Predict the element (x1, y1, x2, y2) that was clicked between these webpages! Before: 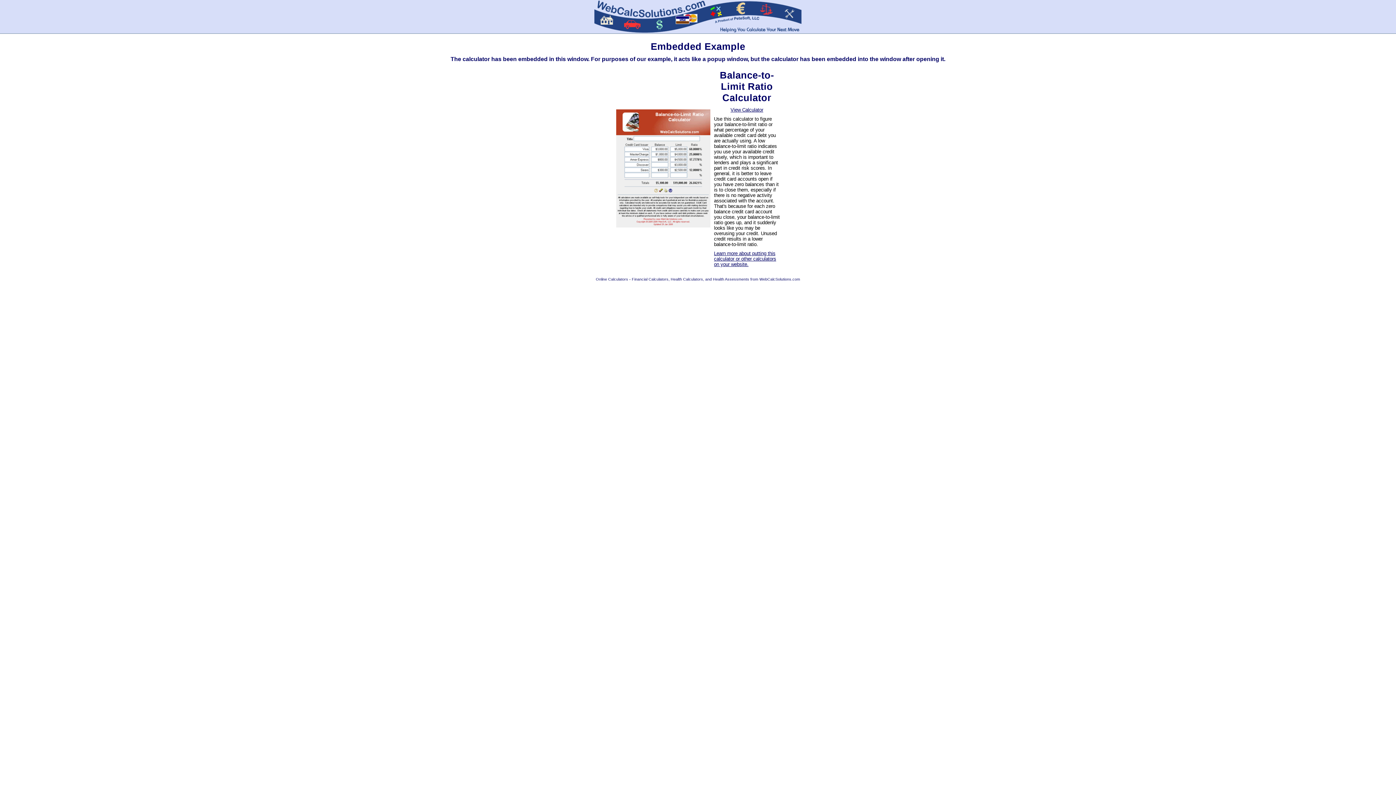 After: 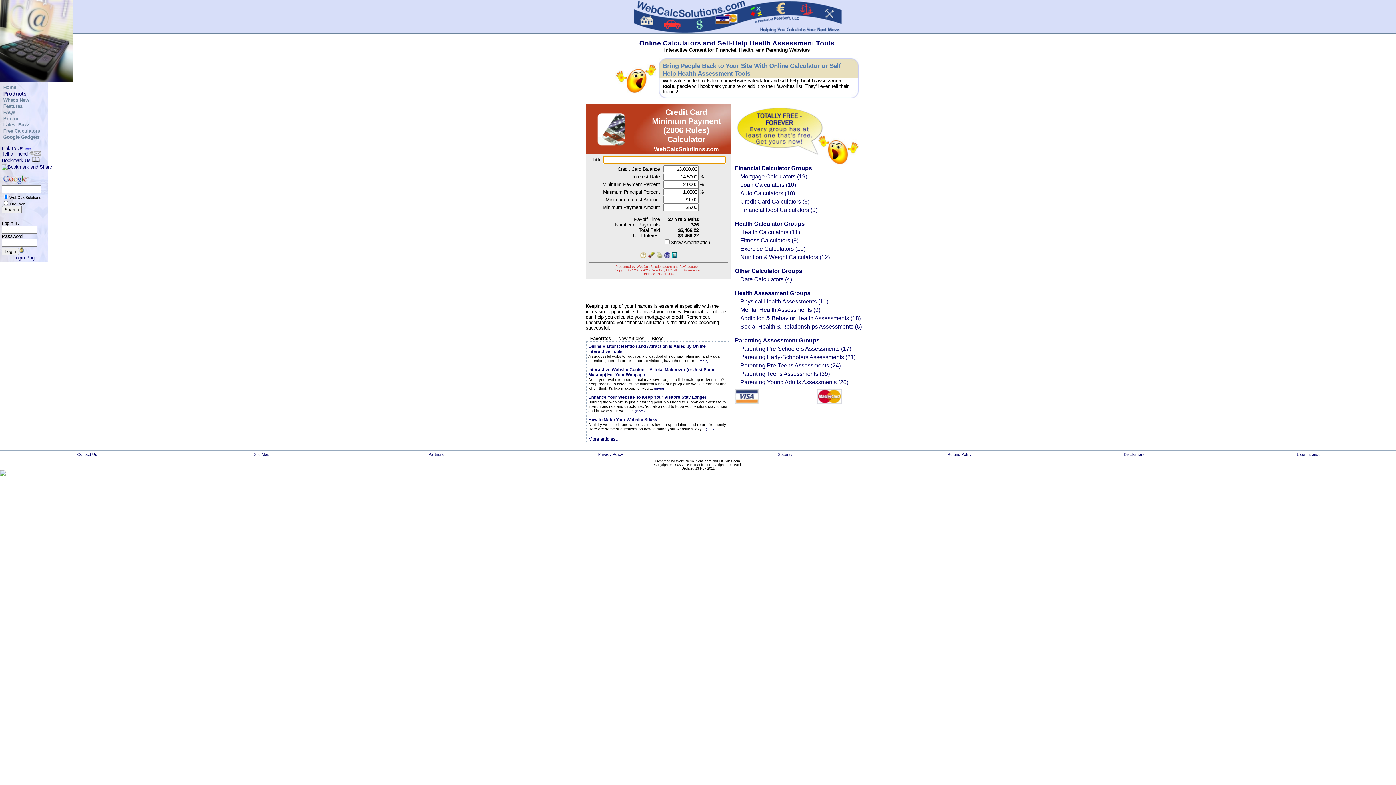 Action: bbox: (596, 277, 800, 281) label: Online Calculators - Financial Calculators, Health Calculators, and Health Assessments from WebCalcSolutions.com